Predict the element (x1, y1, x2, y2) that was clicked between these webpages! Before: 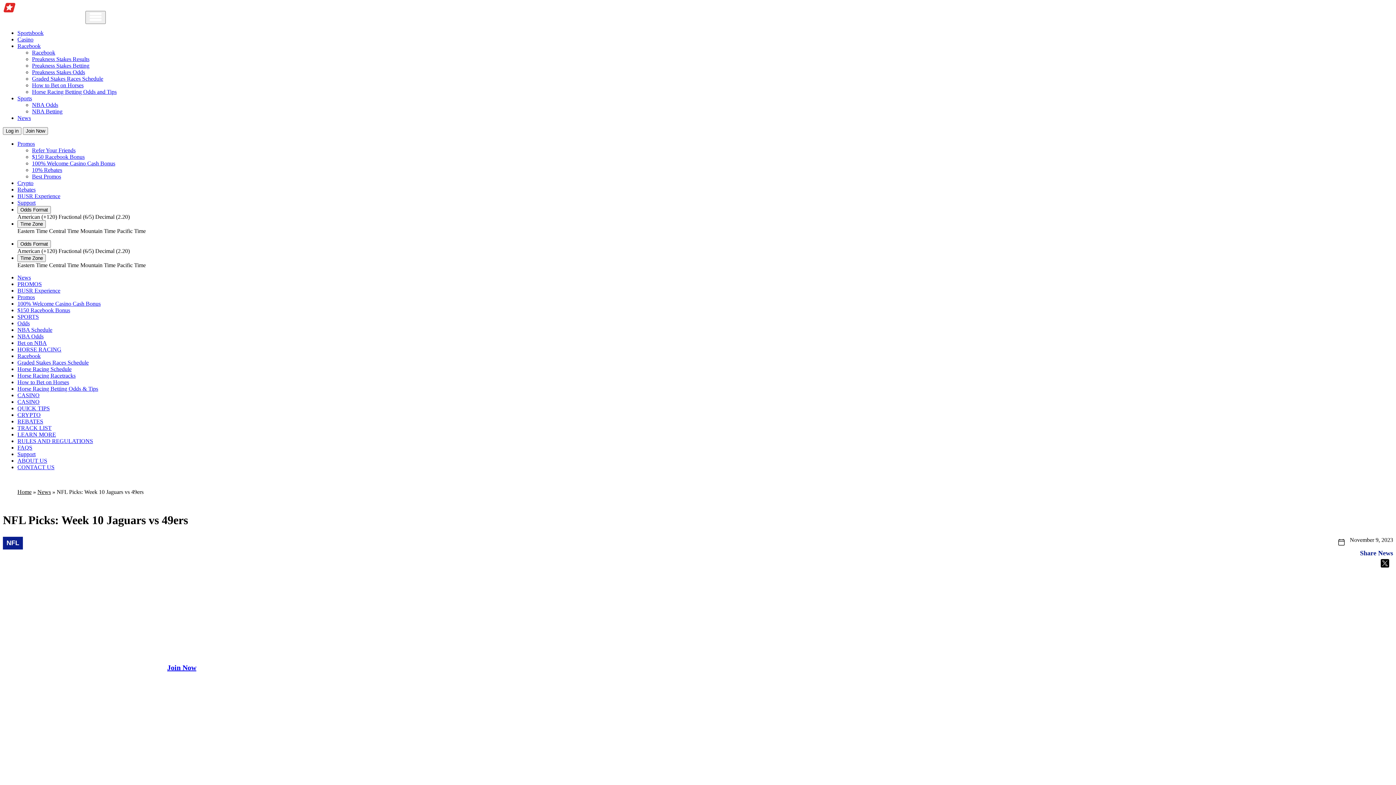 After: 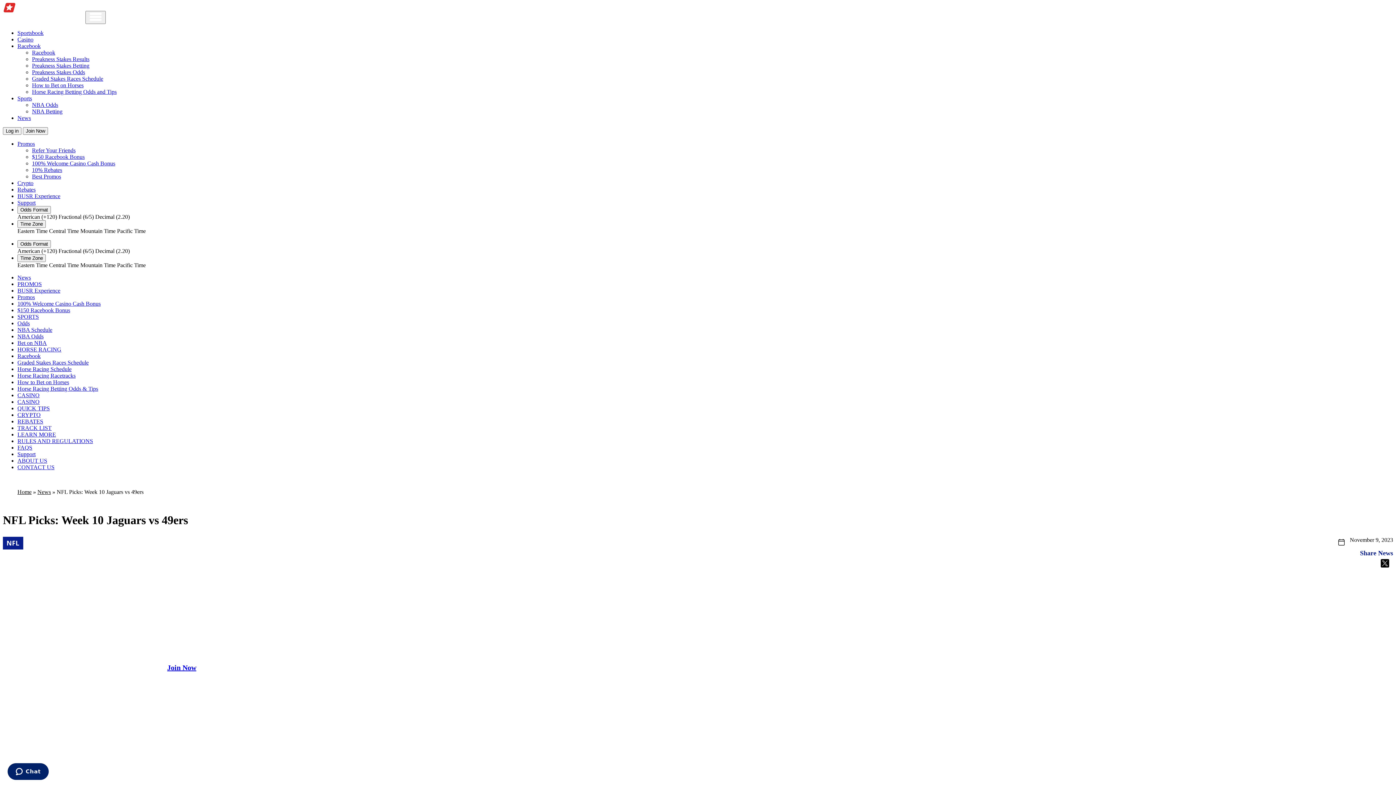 Action: label: PROMOS bbox: (17, 281, 41, 287)